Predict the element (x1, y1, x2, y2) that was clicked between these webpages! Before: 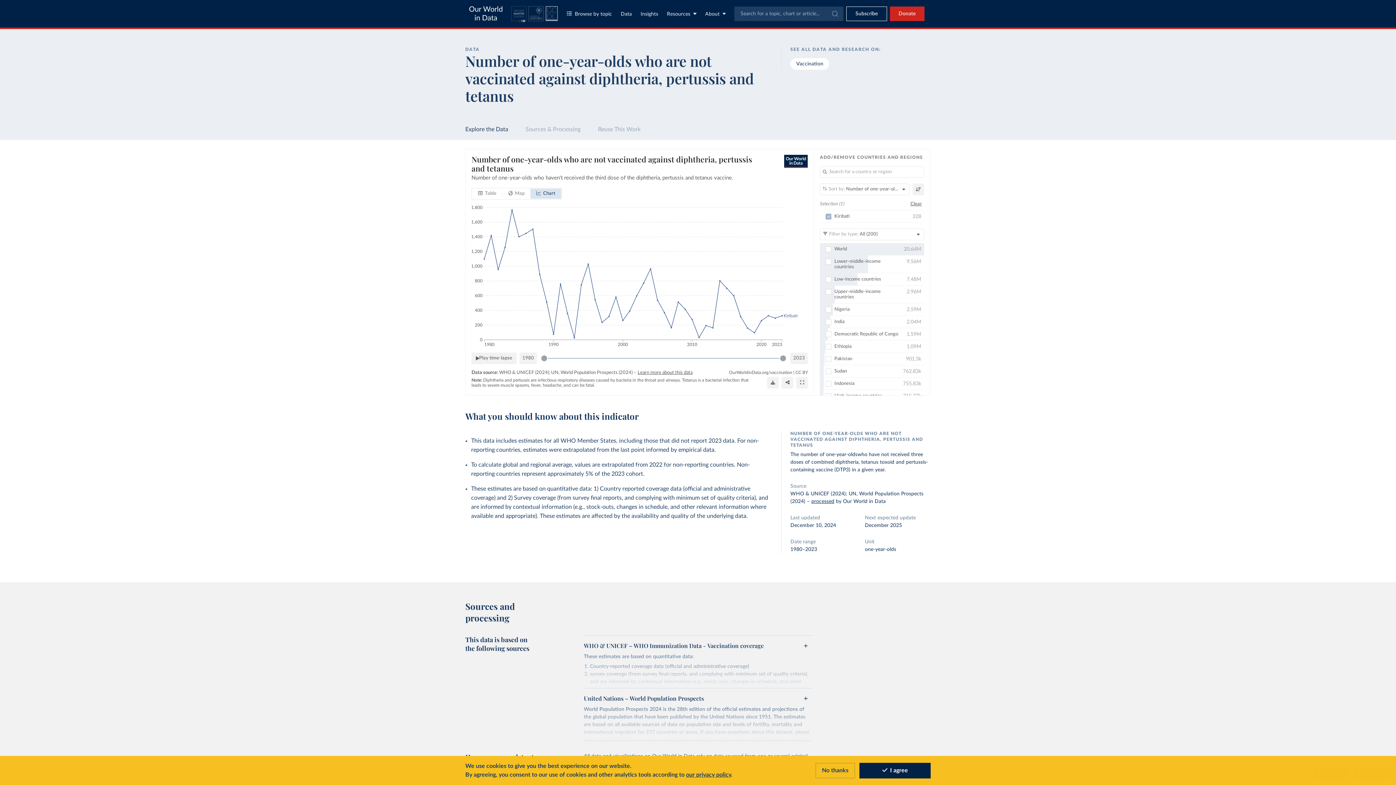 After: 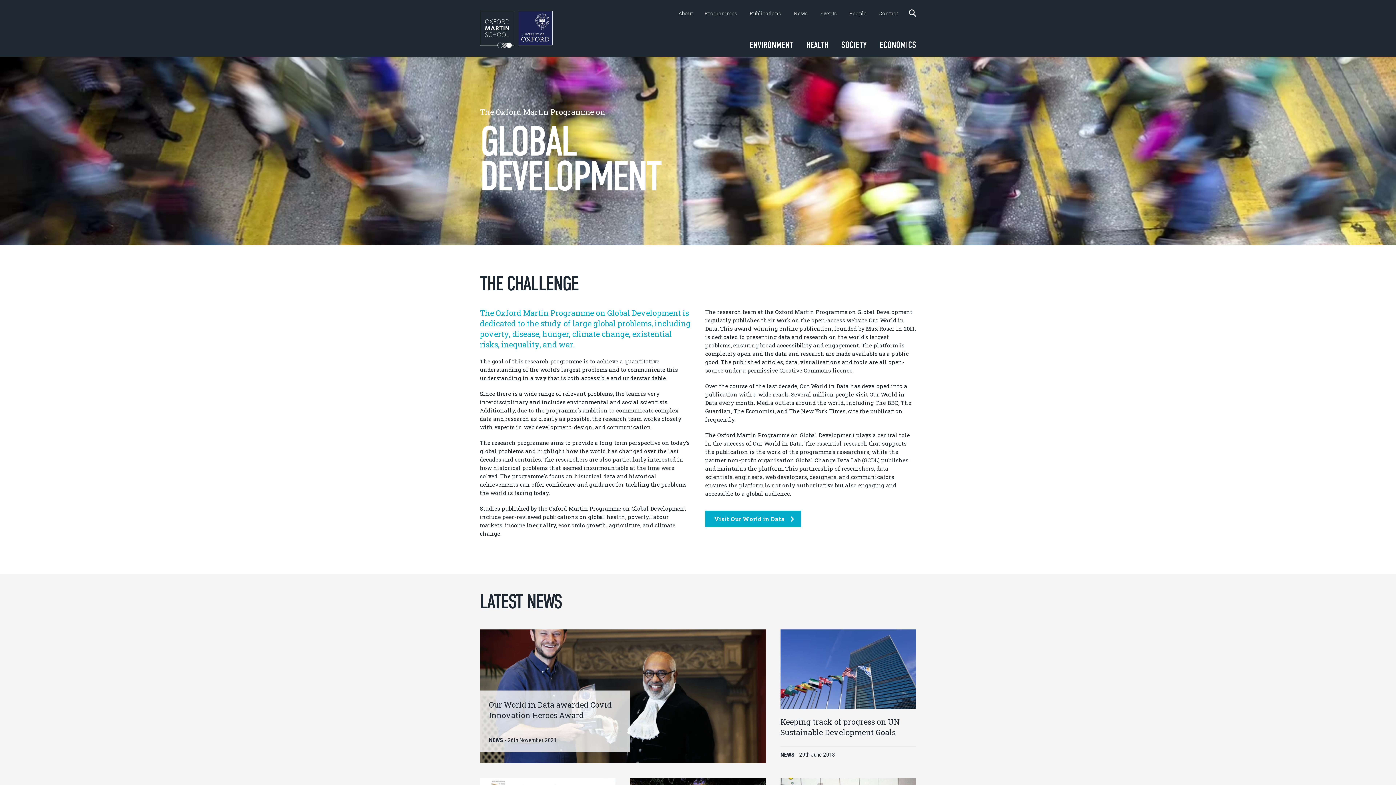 Action: bbox: (511, 6, 526, 23)